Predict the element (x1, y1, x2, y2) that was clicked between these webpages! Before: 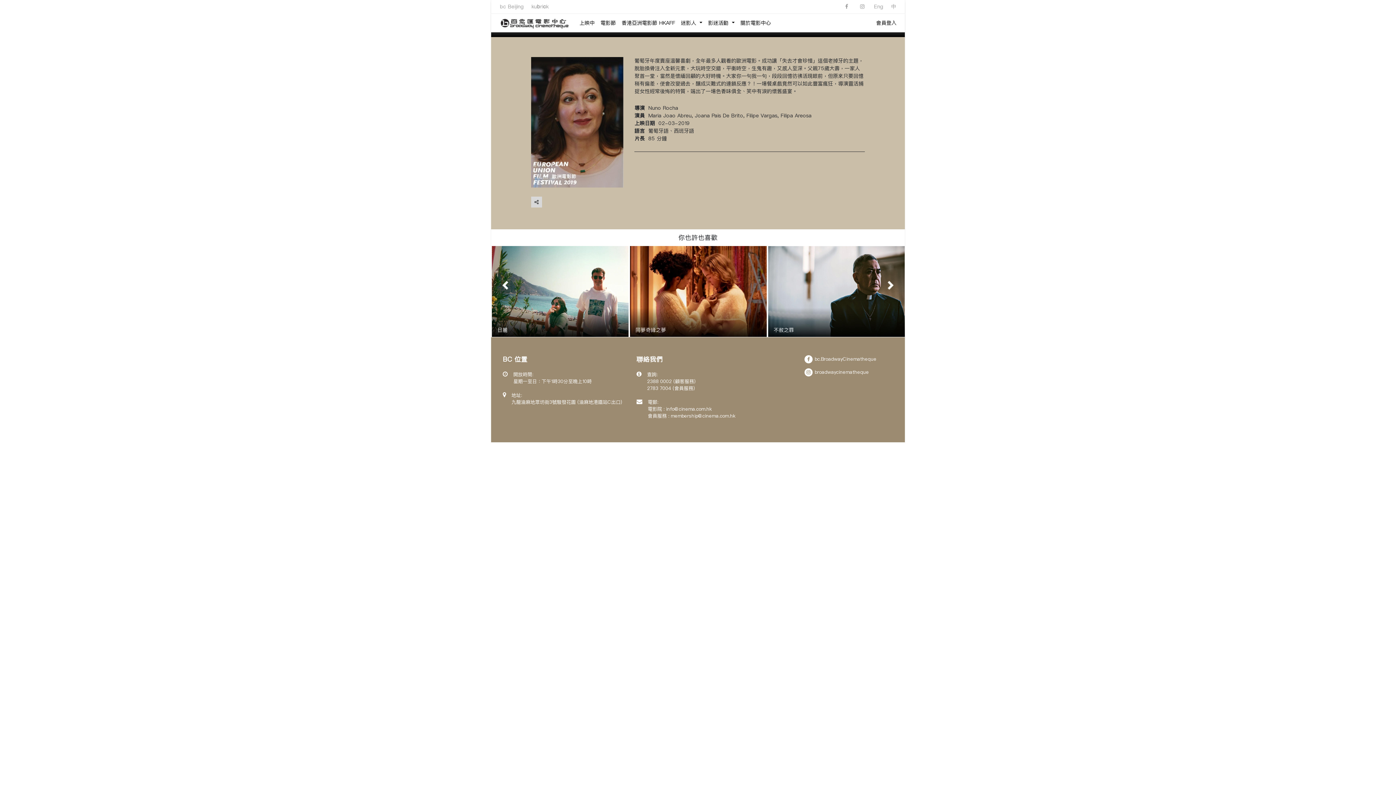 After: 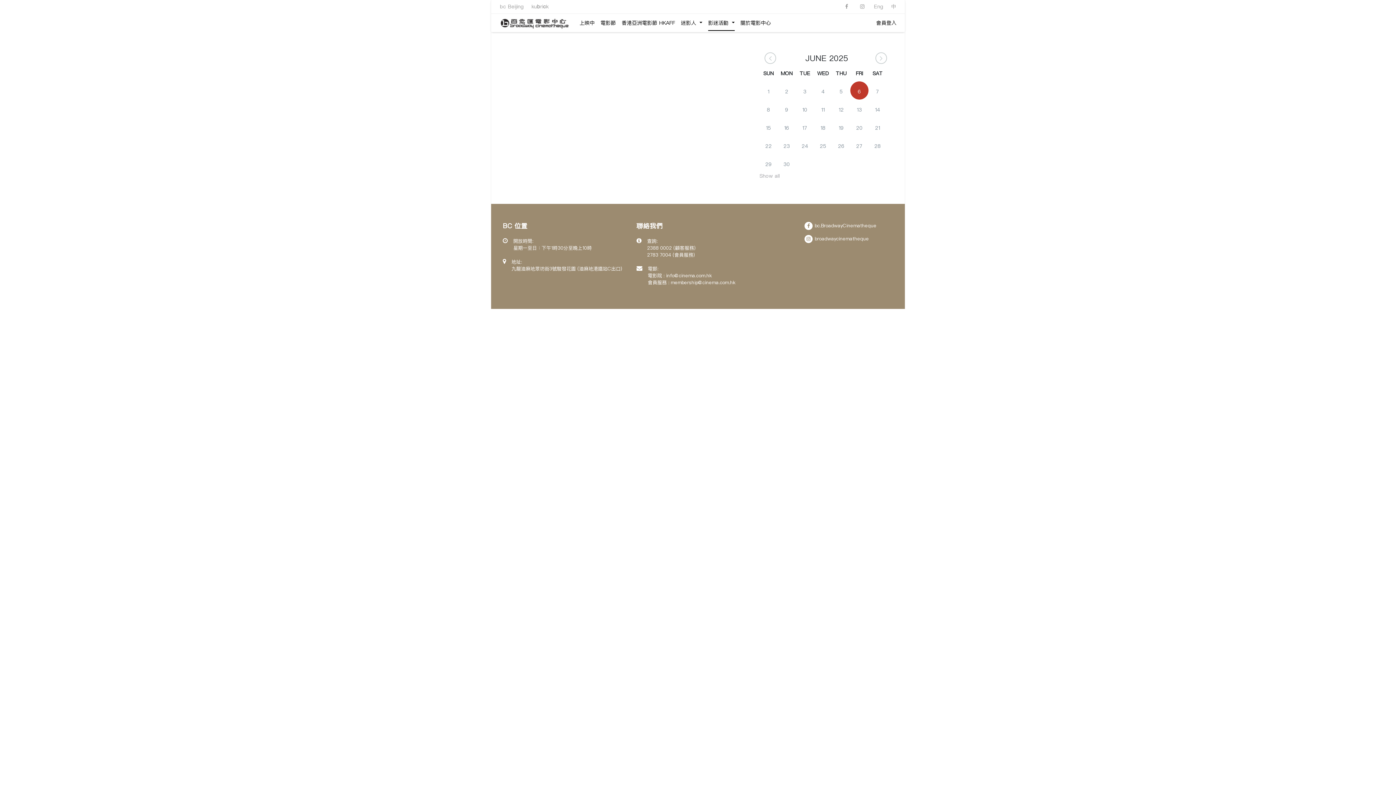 Action: bbox: (708, 16, 734, 29) label: 影迷活動 